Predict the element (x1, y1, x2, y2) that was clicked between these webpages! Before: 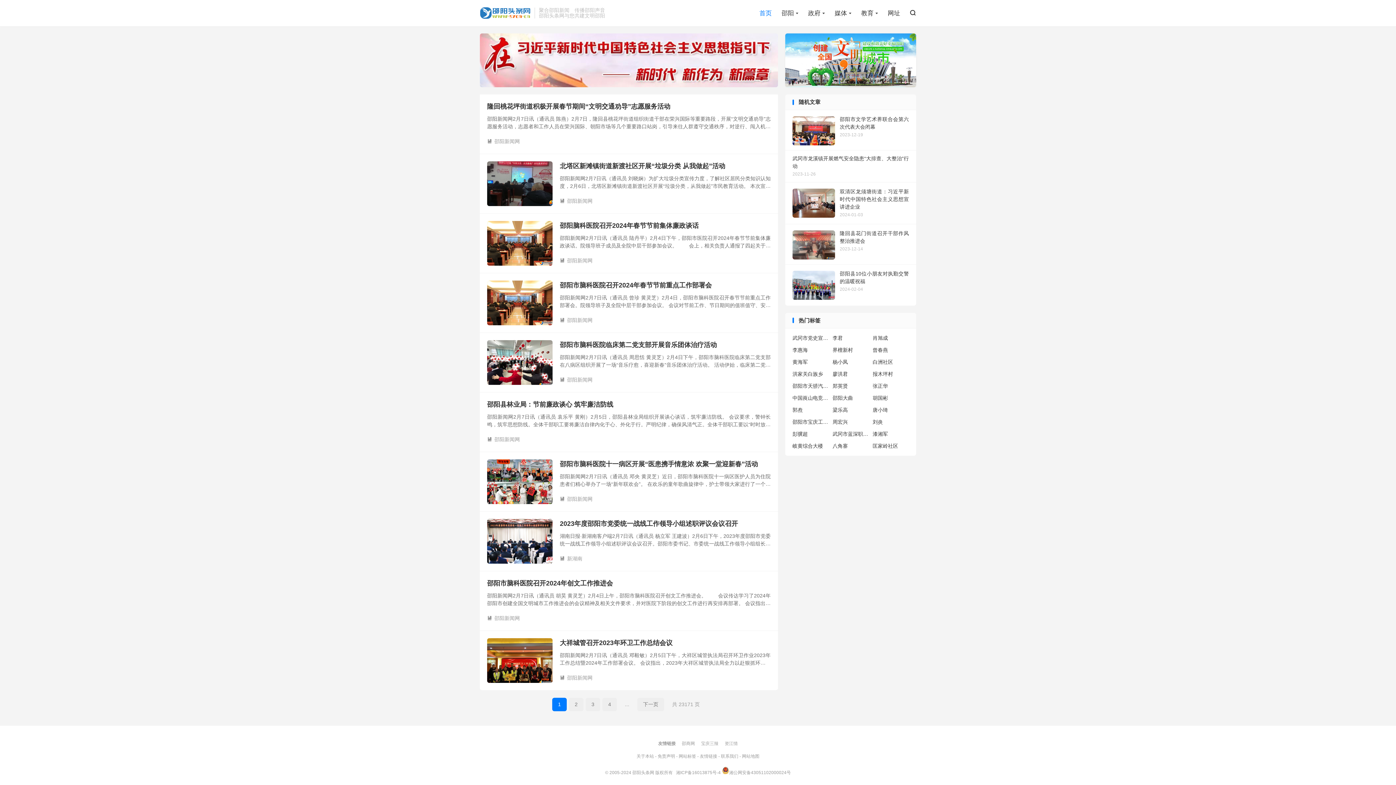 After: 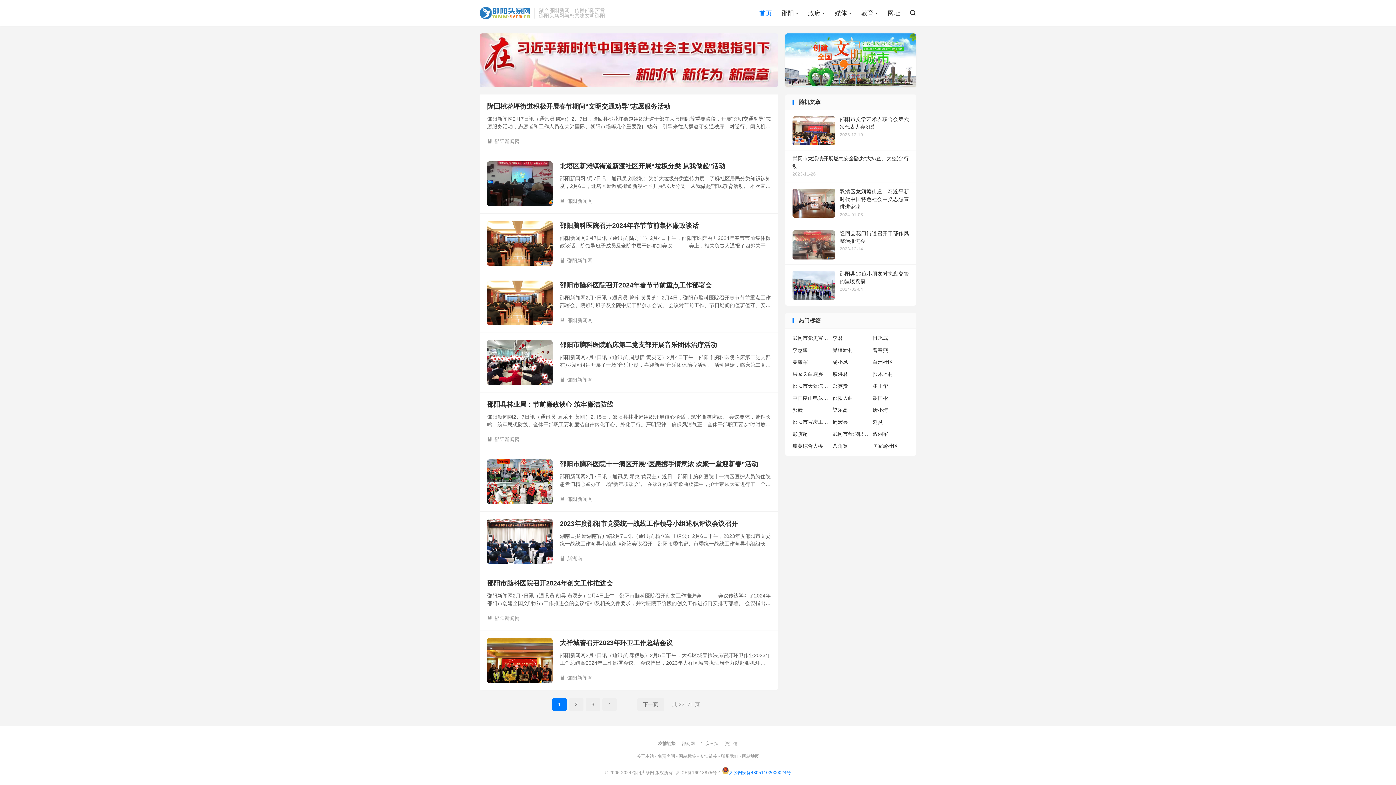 Action: label: 湘公网安备43051102000024号 bbox: (722, 770, 791, 775)